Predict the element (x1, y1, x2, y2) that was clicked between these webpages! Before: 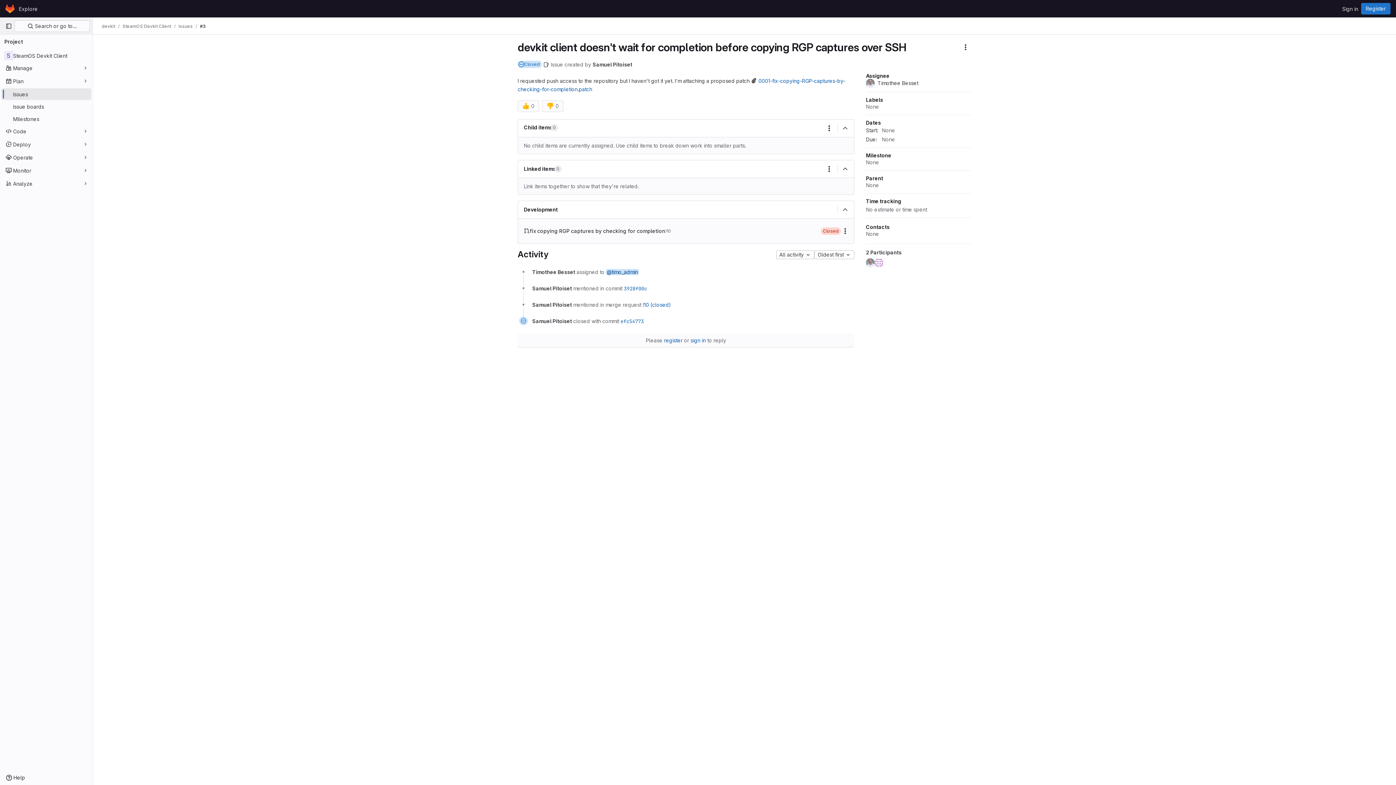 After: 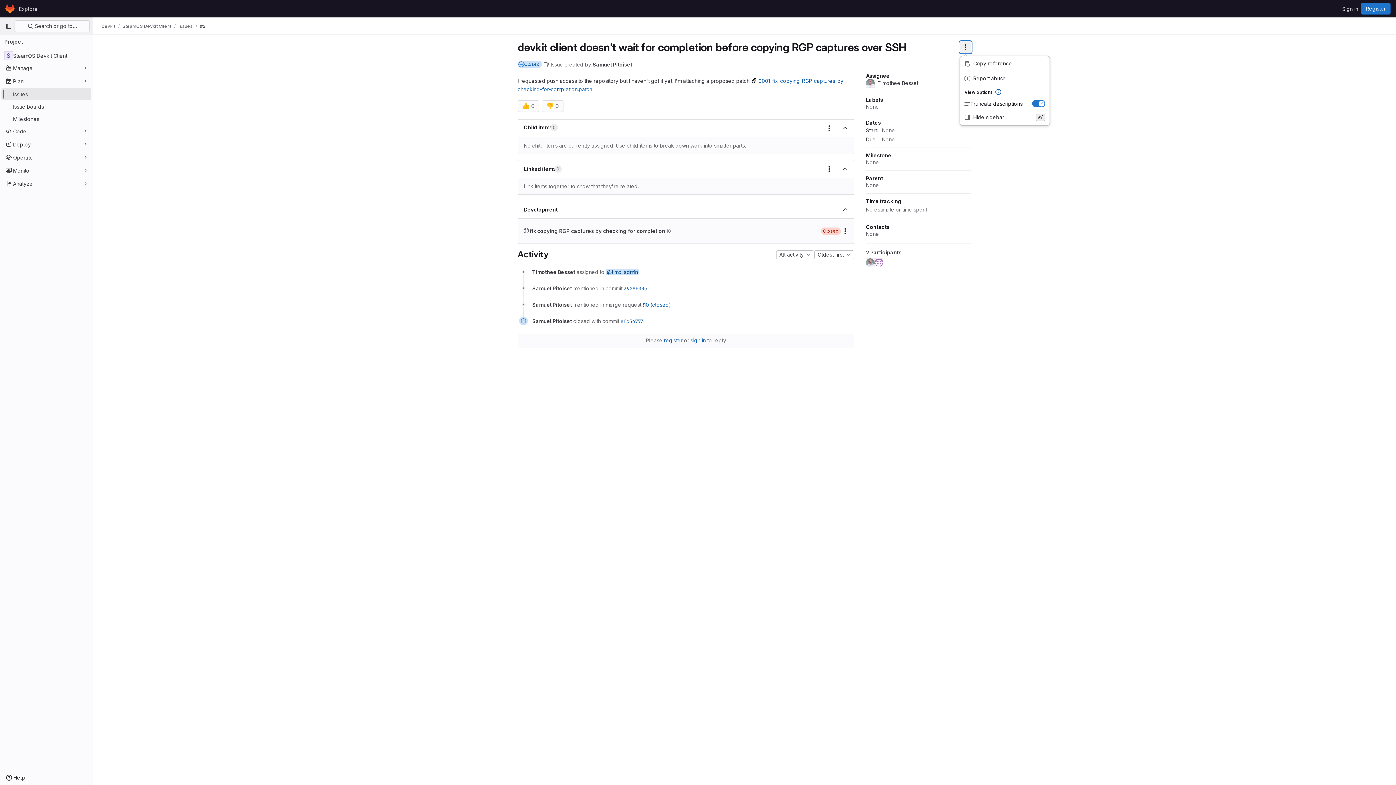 Action: bbox: (960, 41, 971, 53) label: More actions